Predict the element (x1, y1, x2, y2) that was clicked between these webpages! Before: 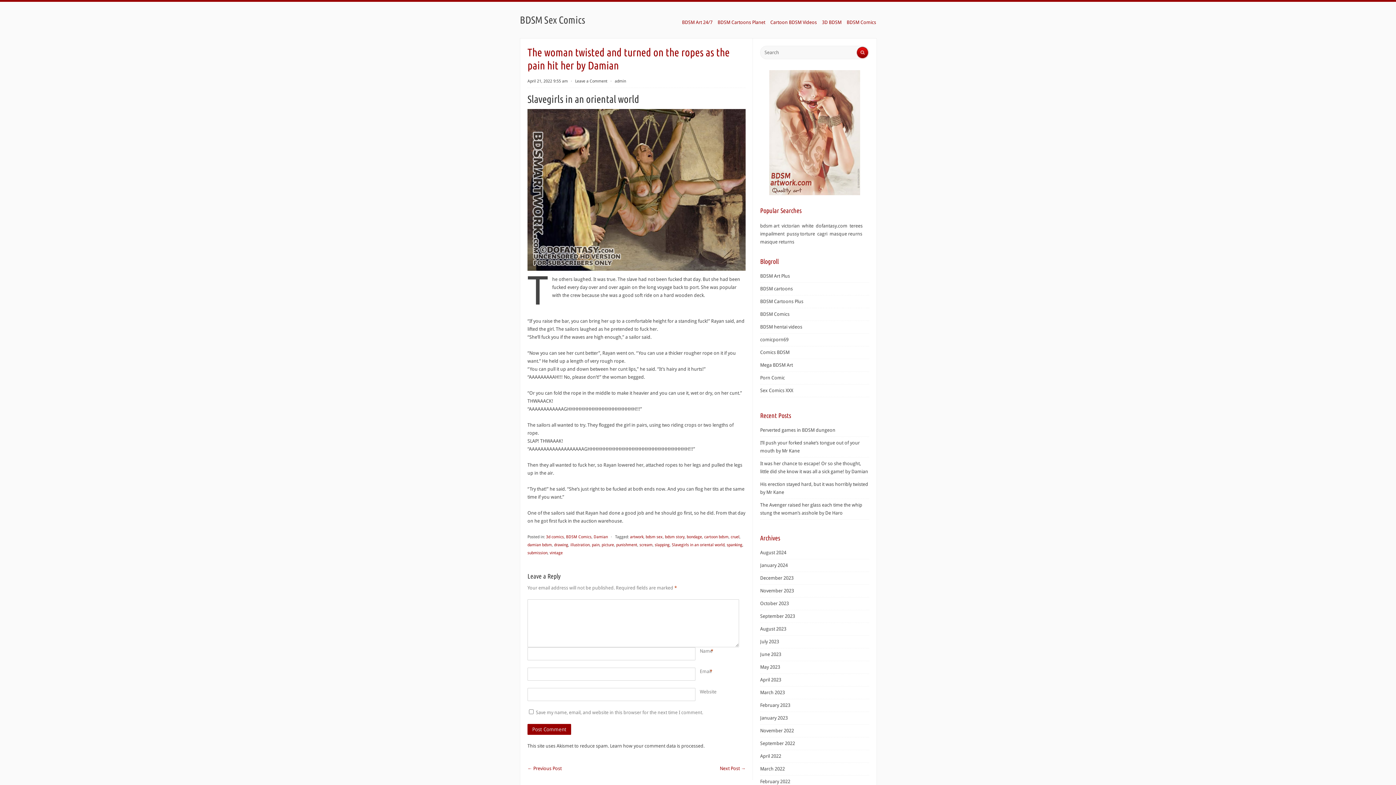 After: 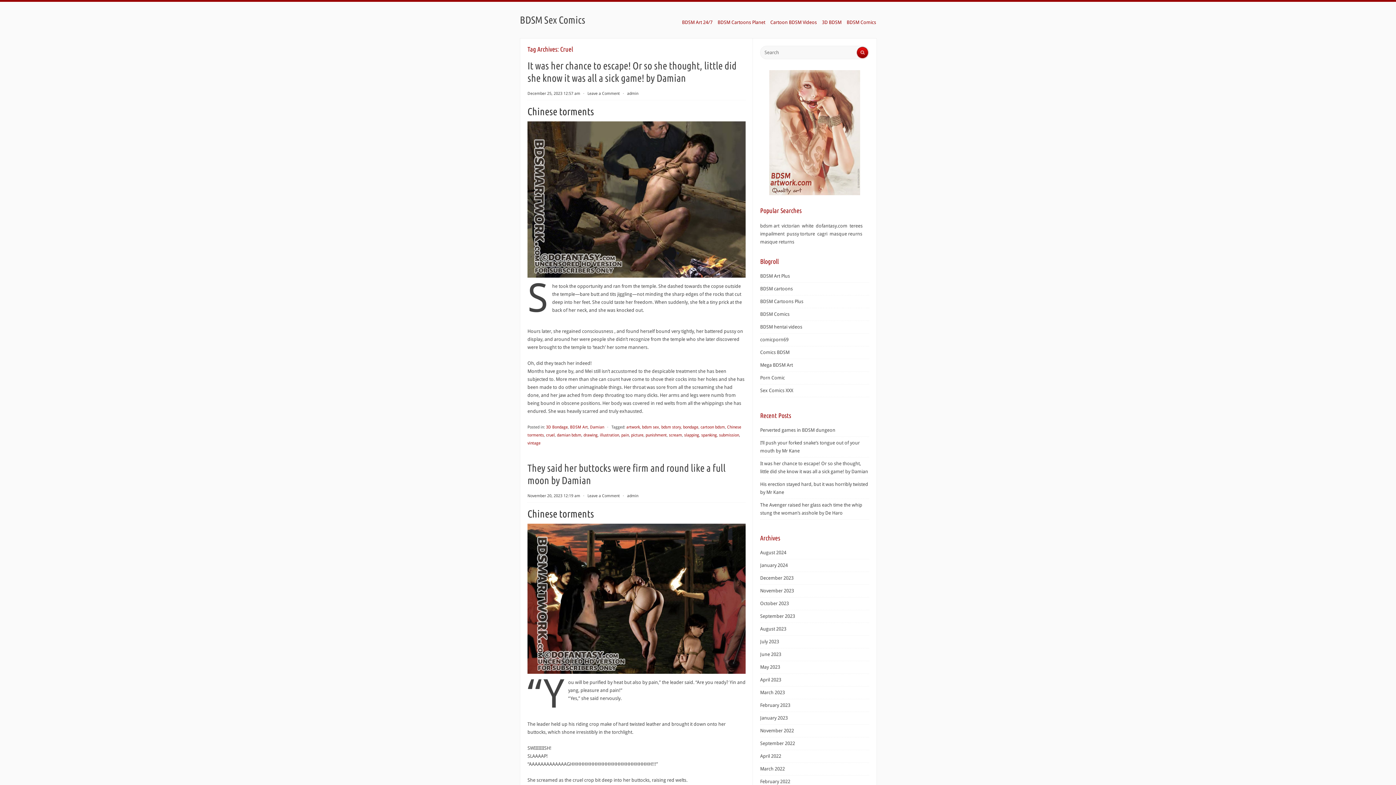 Action: label: cruel bbox: (730, 535, 739, 539)